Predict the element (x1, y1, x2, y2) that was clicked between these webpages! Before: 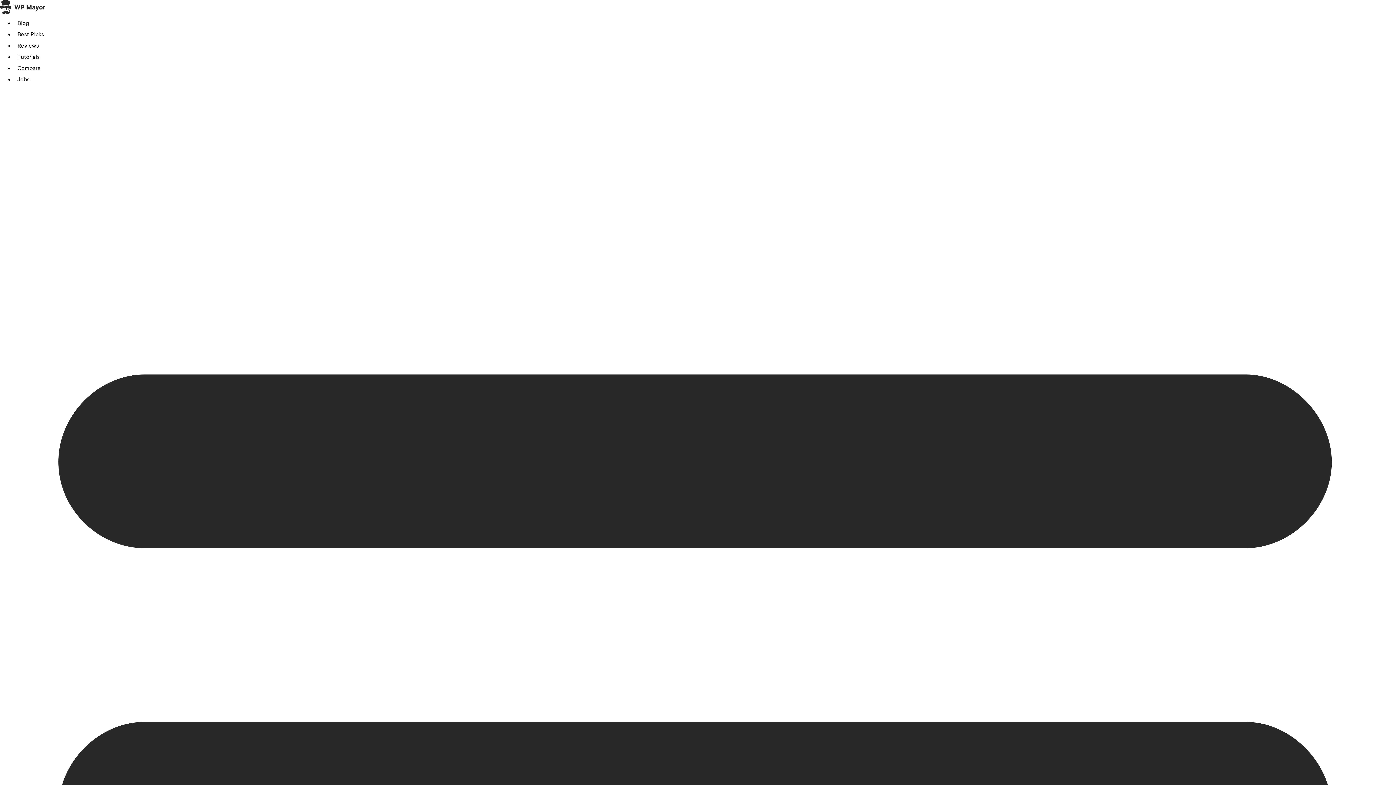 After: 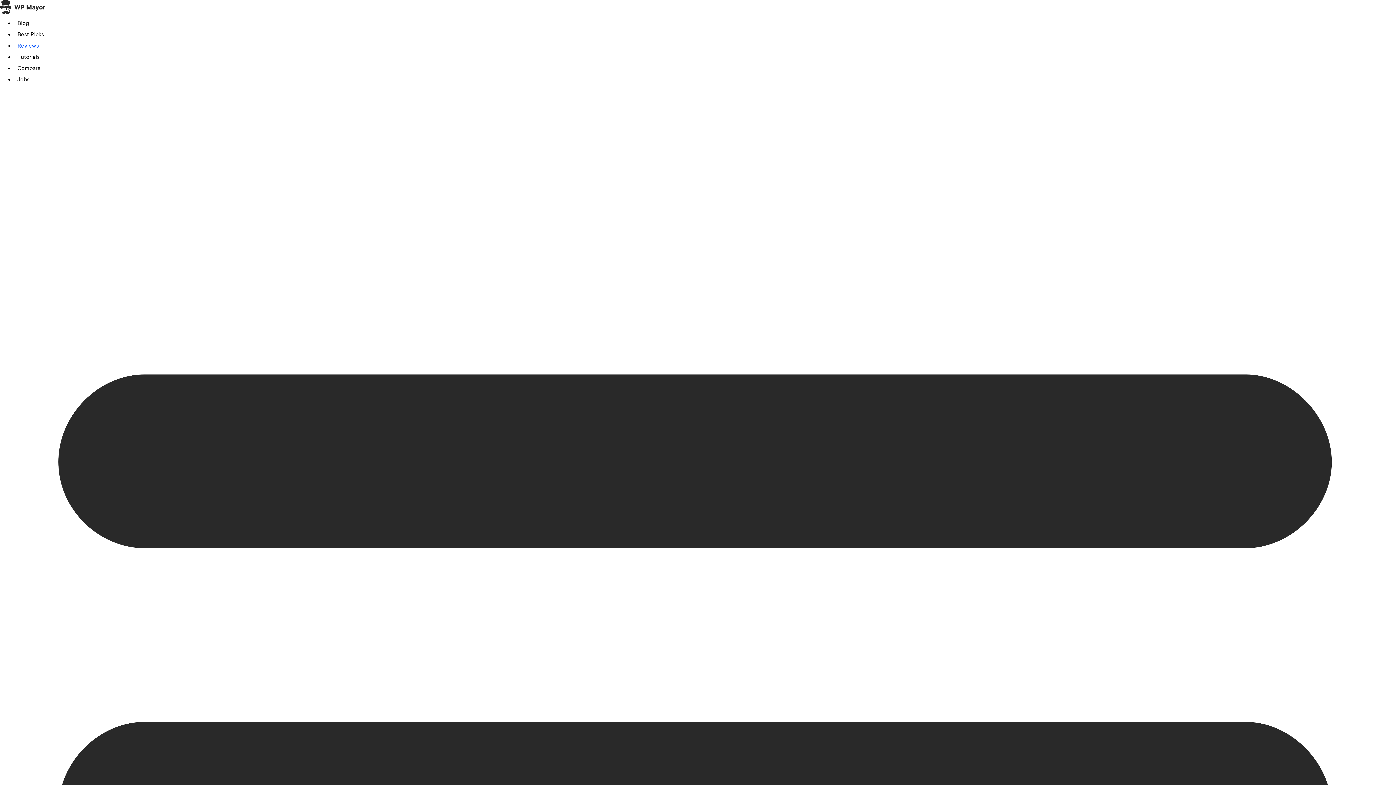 Action: bbox: (14, 43, 41, 49) label: Reviews